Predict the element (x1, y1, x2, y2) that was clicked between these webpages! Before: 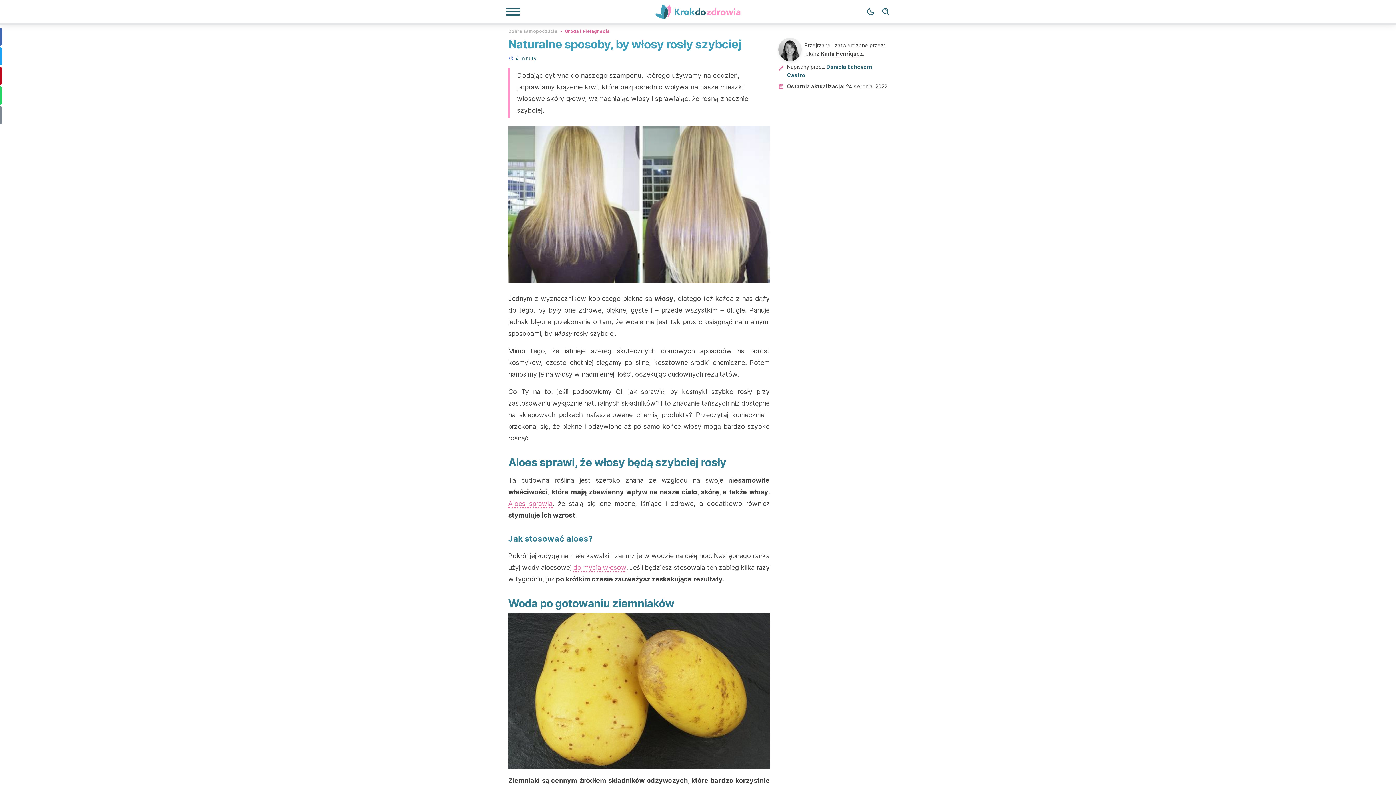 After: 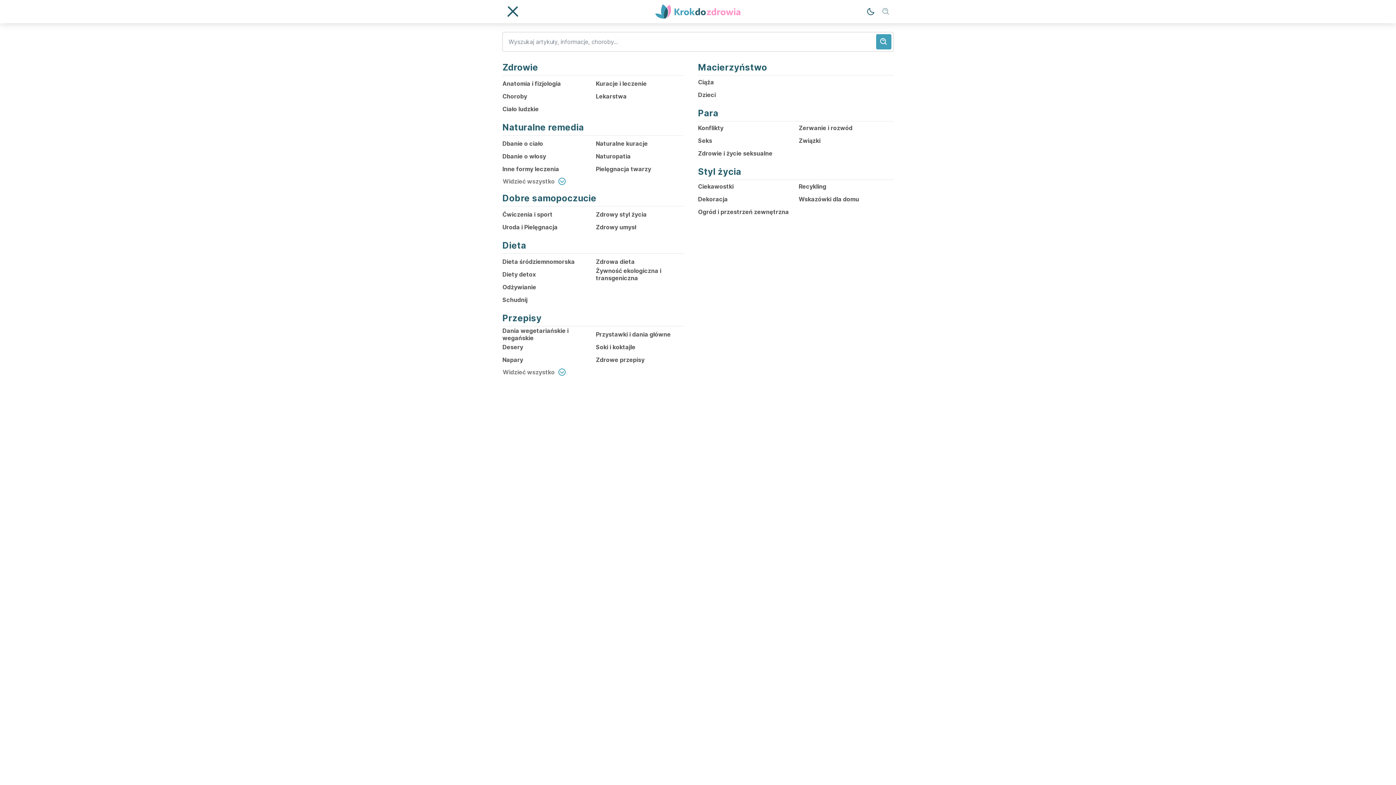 Action: label: Szukaj bbox: (878, 4, 893, 19)